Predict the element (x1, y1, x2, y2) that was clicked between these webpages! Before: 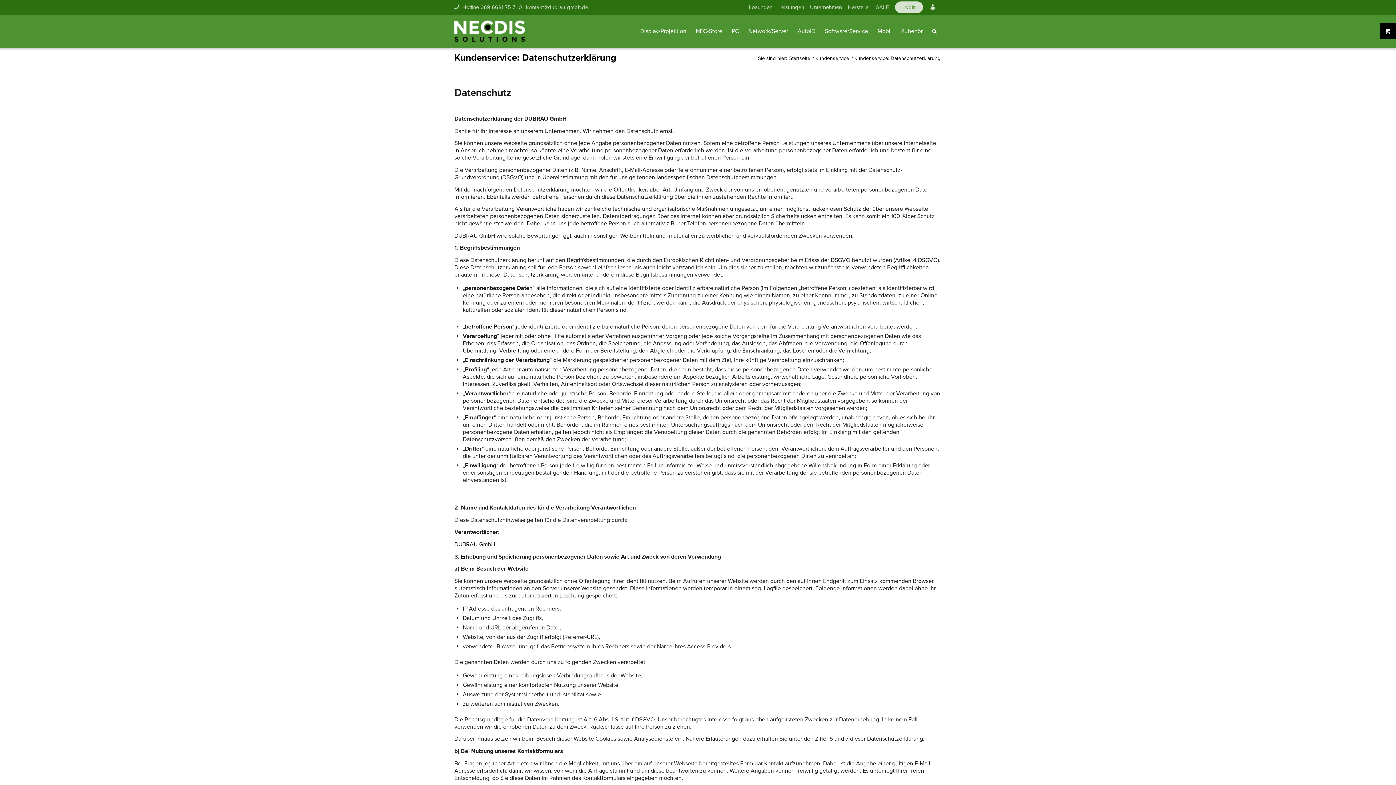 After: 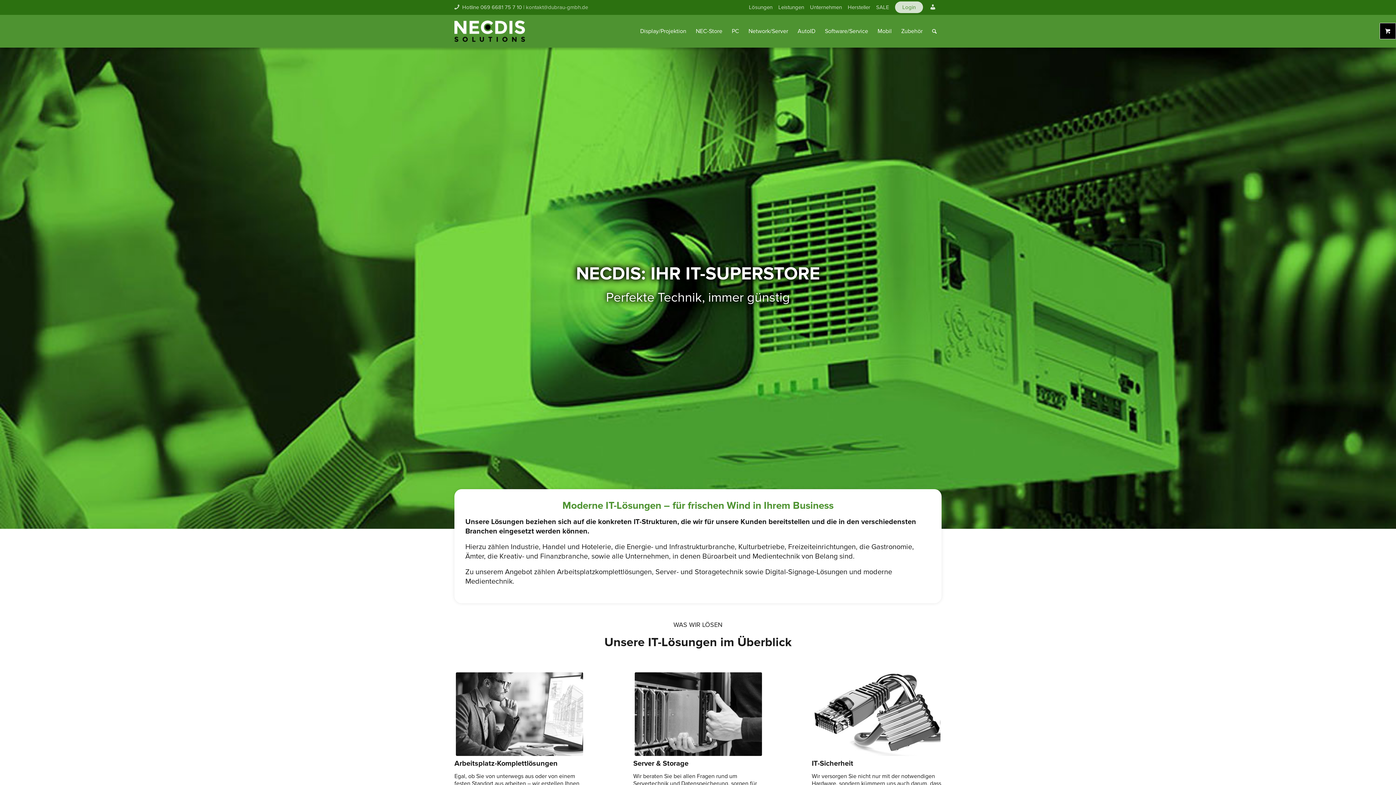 Action: bbox: (749, 1, 772, 13) label: Lösungen